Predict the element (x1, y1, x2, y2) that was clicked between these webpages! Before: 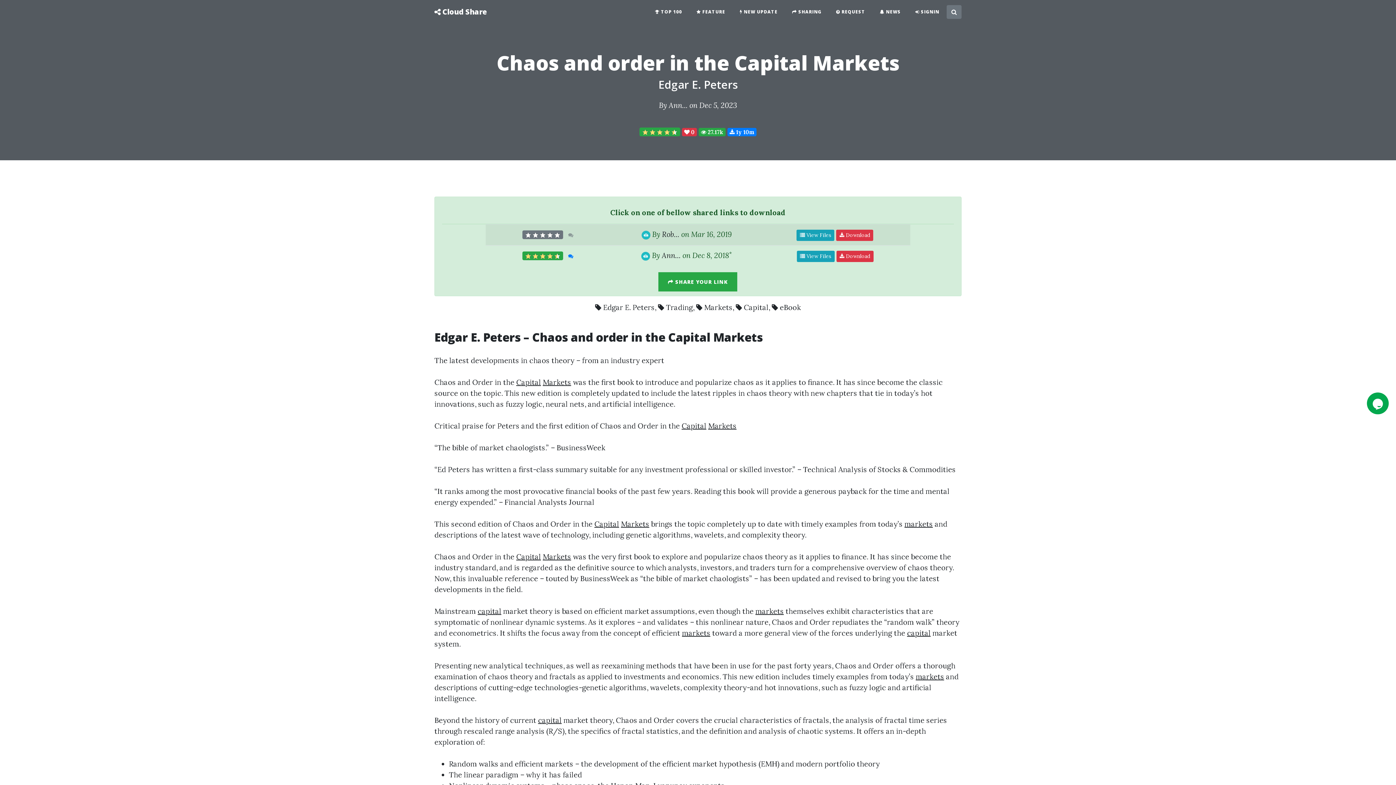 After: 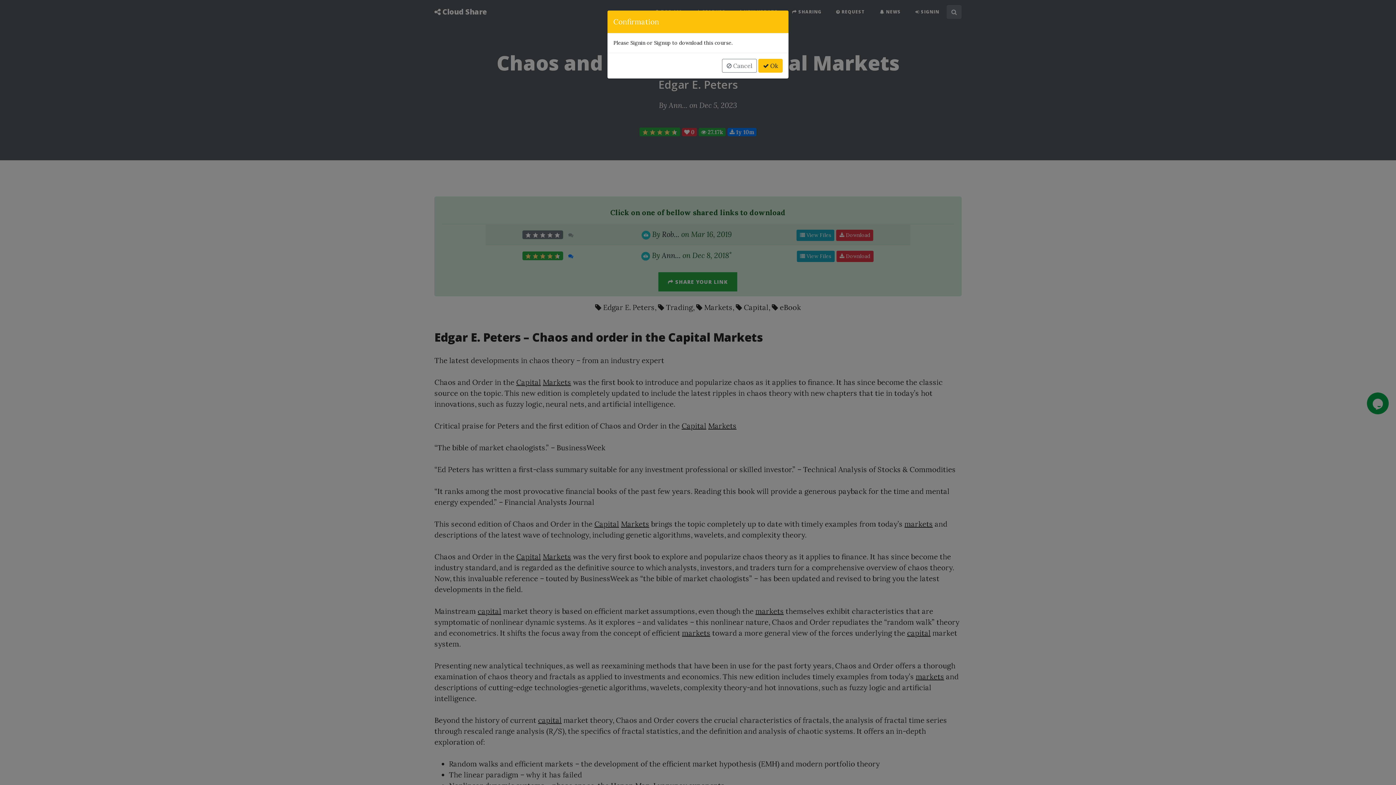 Action: label:  Download bbox: (836, 250, 873, 262)